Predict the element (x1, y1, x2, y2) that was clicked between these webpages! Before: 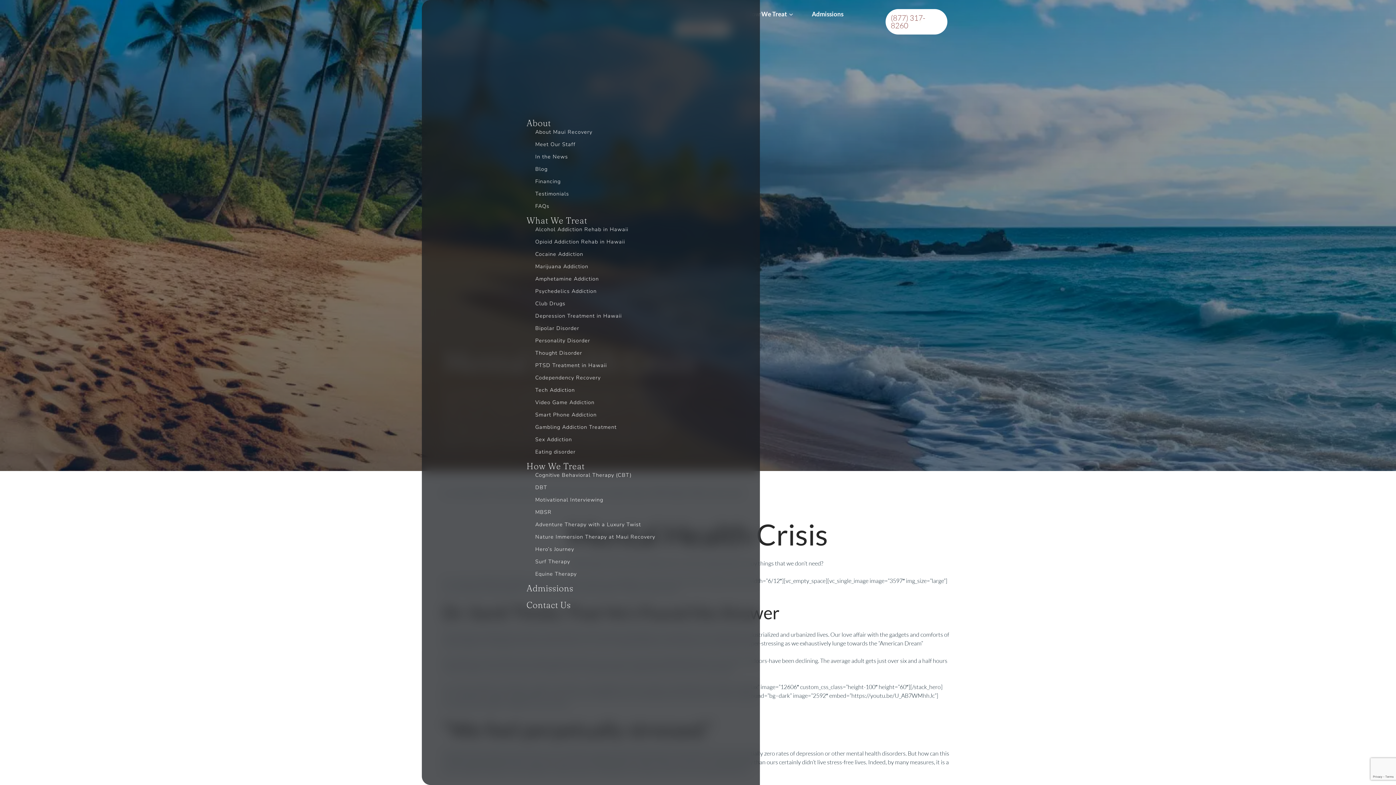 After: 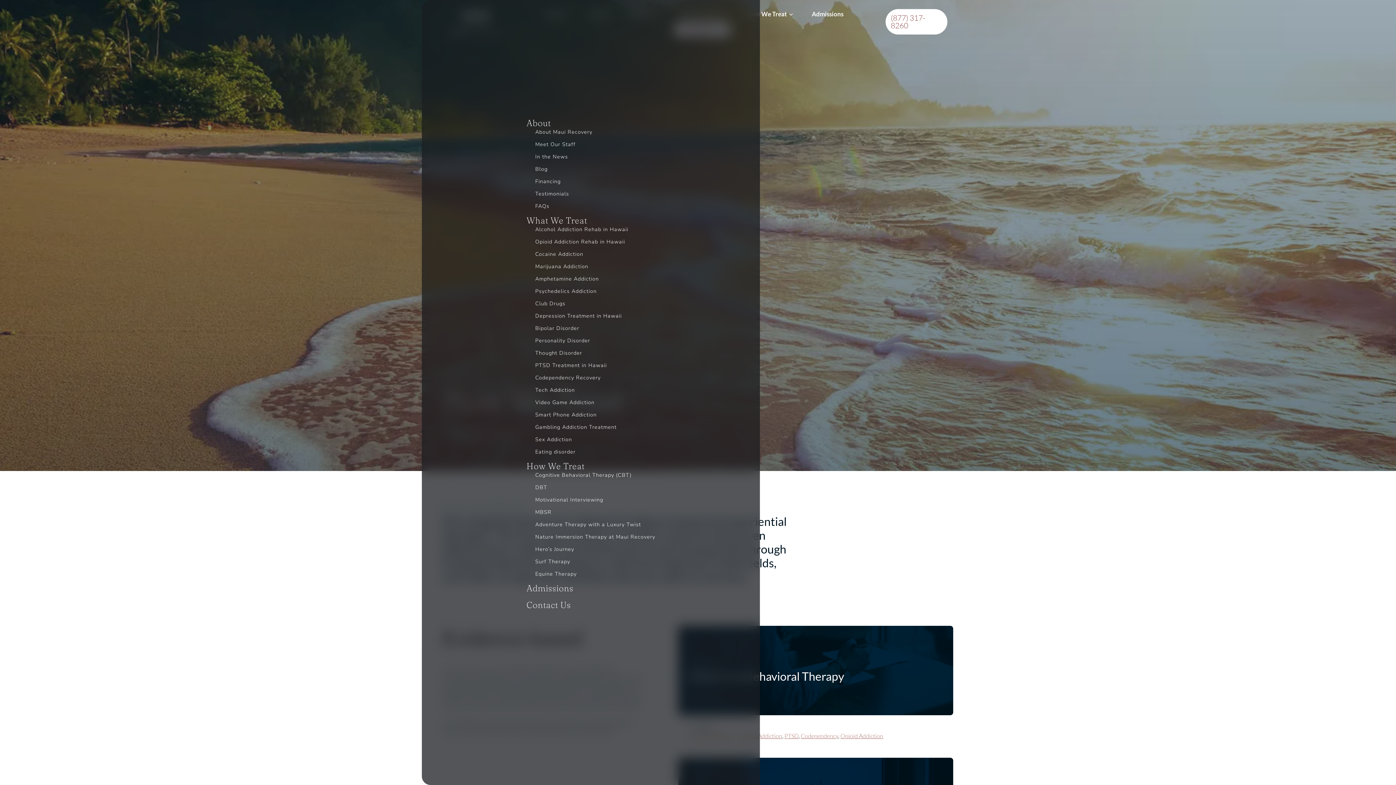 Action: bbox: (526, 461, 655, 472) label: How We Treat